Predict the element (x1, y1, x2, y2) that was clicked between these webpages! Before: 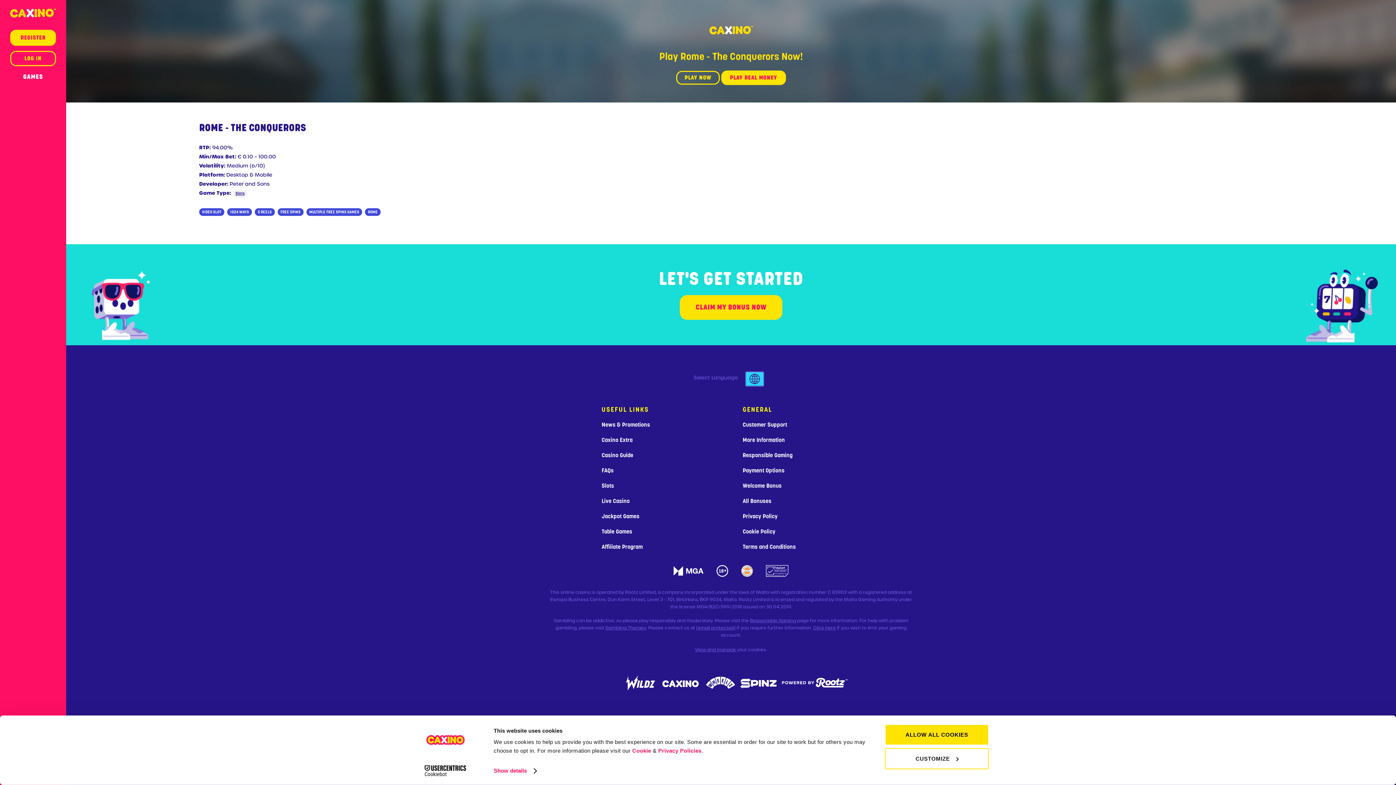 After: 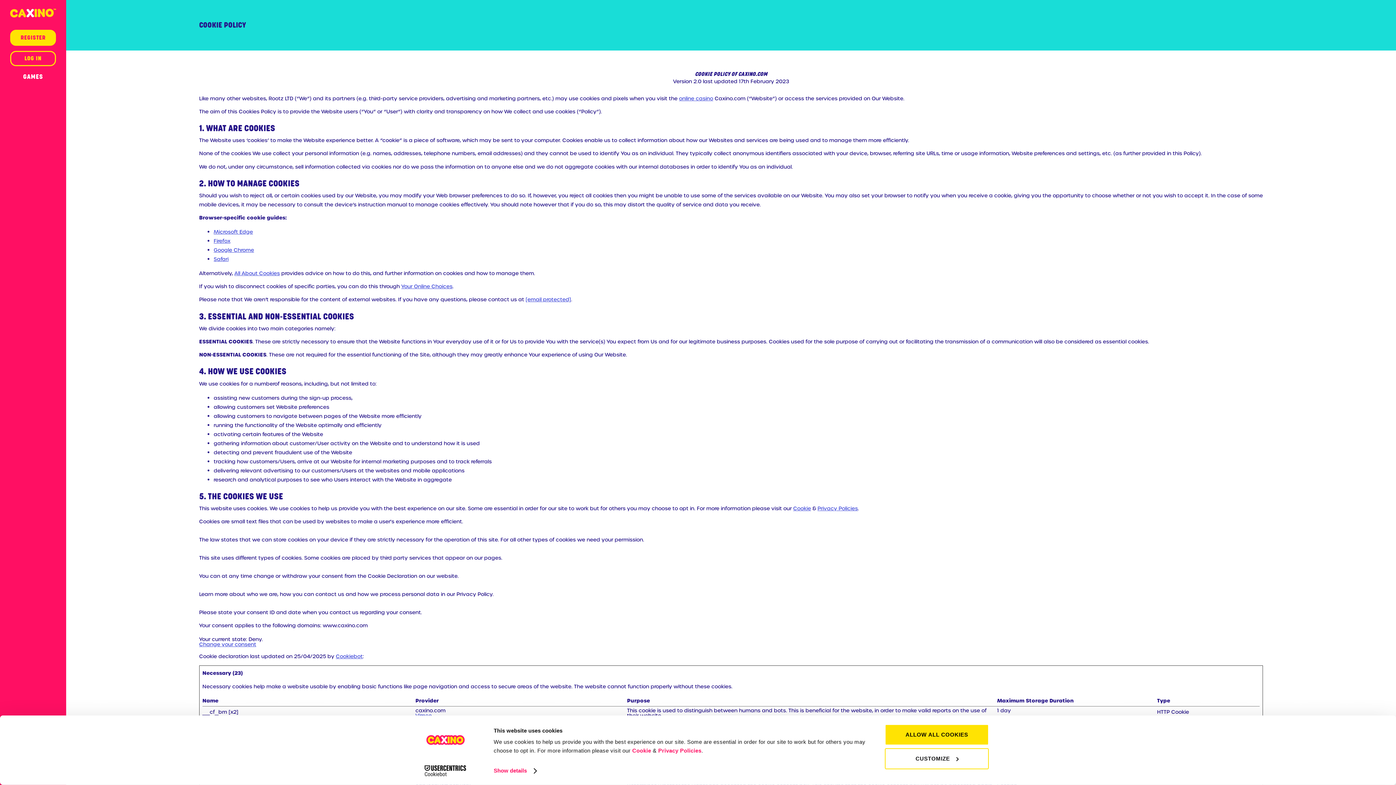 Action: label: View and manage  bbox: (695, 646, 737, 653)